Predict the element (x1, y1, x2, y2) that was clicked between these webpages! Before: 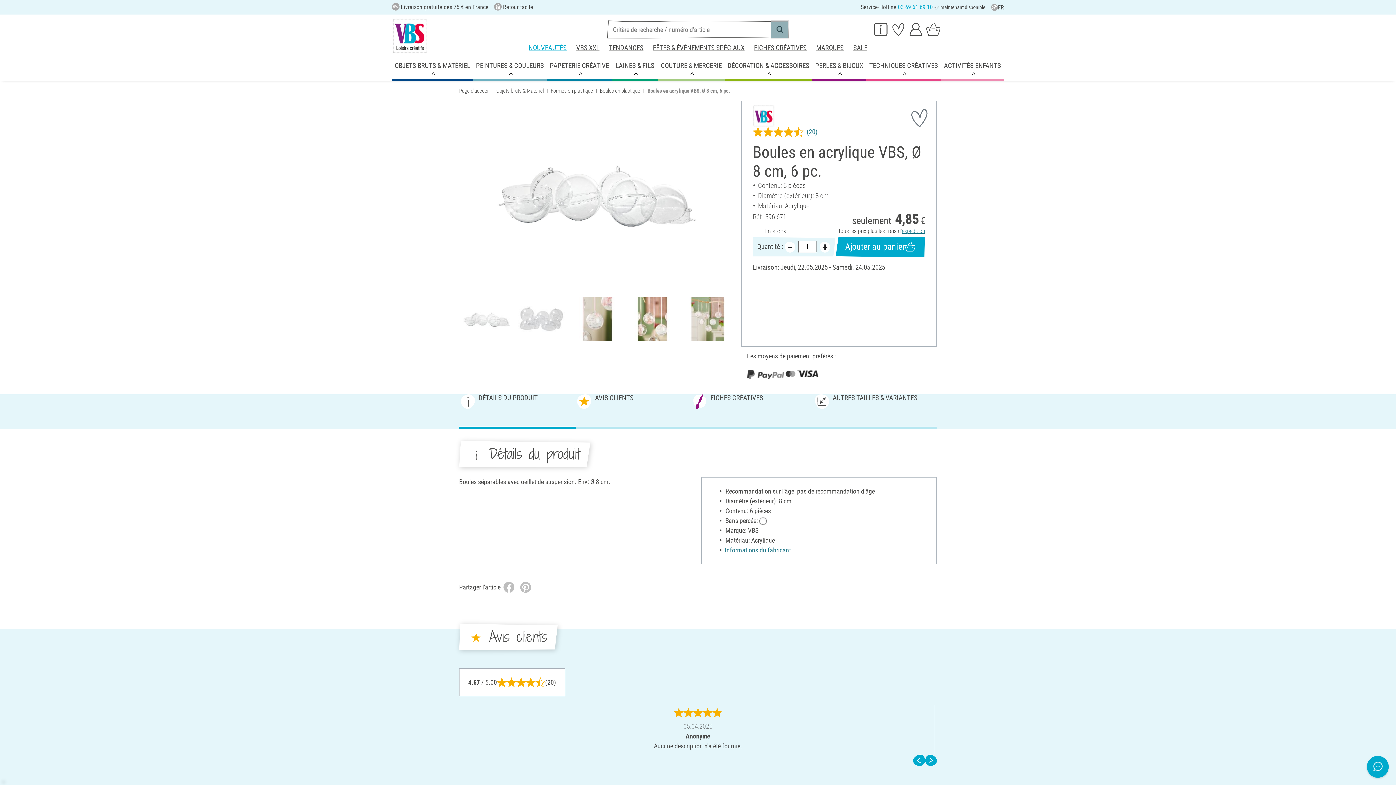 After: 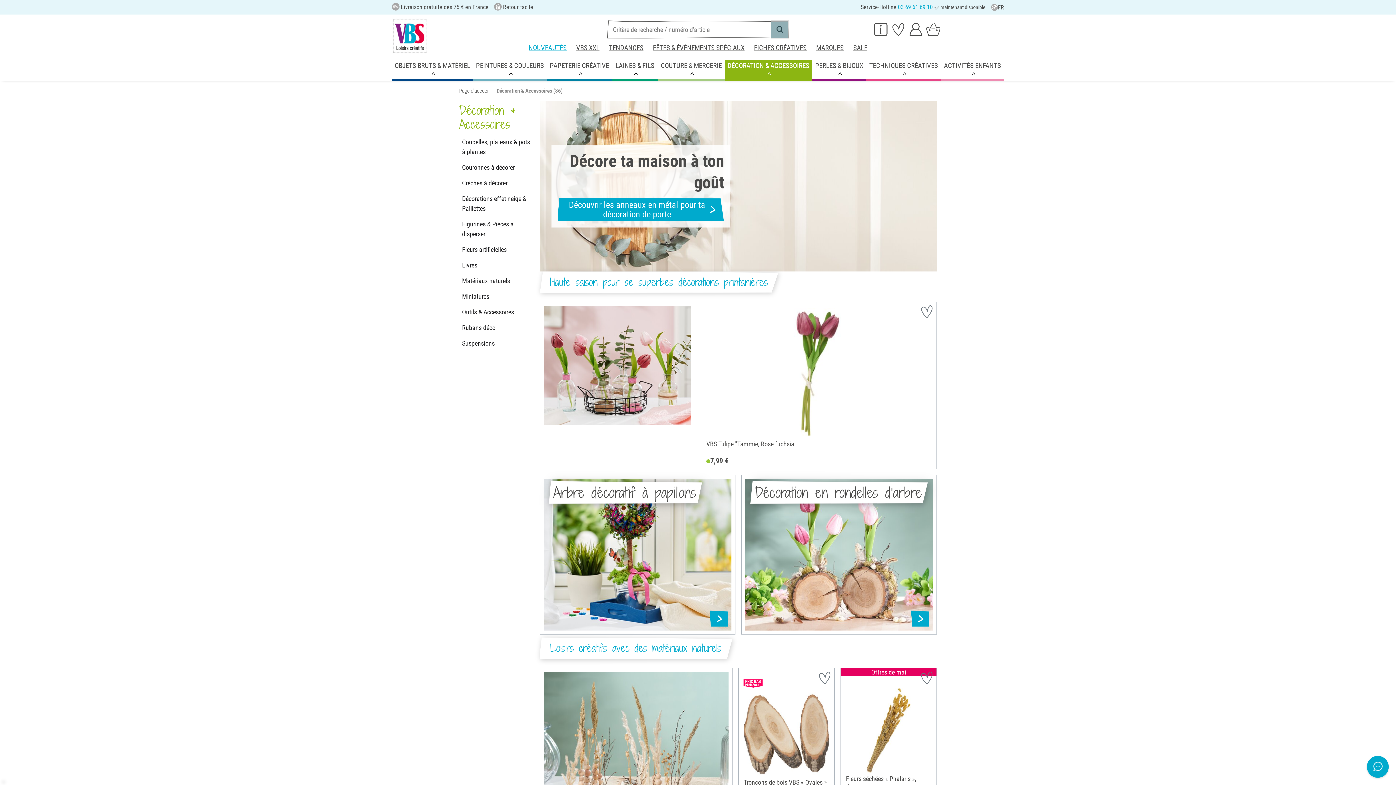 Action: label: DÉCORATION & ACCESSOIRES bbox: (725, 60, 812, 80)